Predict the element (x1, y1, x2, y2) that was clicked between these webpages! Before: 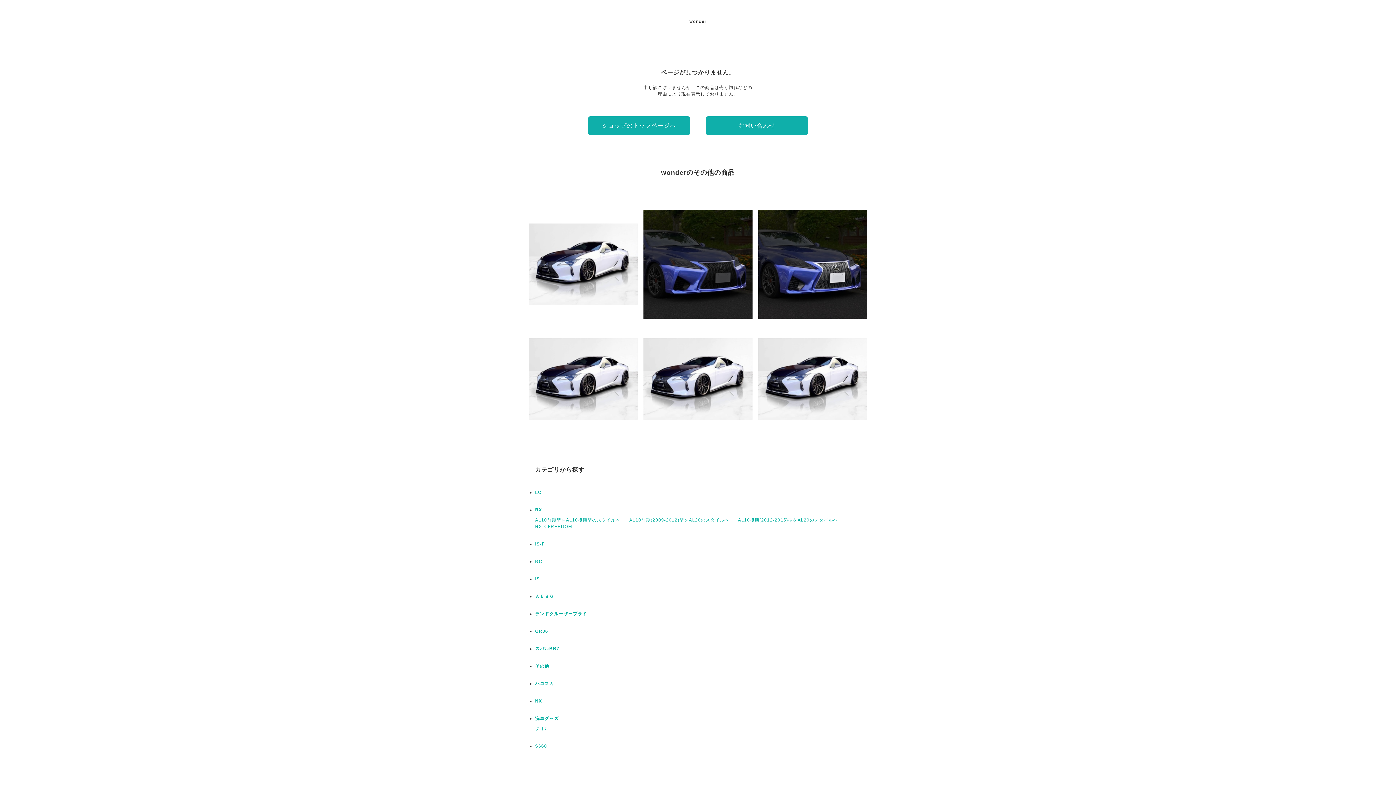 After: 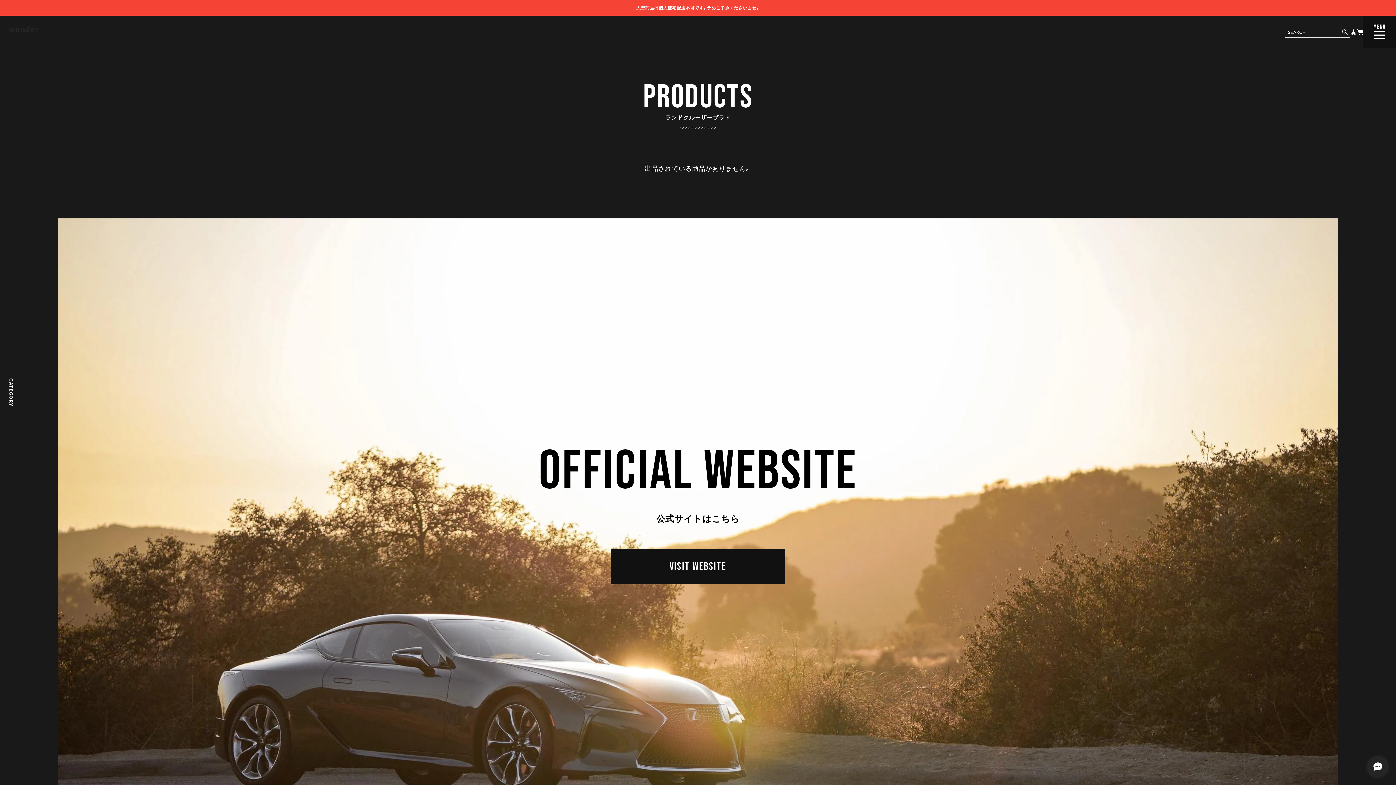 Action: bbox: (535, 611, 587, 616) label: ランドクルーザープラド